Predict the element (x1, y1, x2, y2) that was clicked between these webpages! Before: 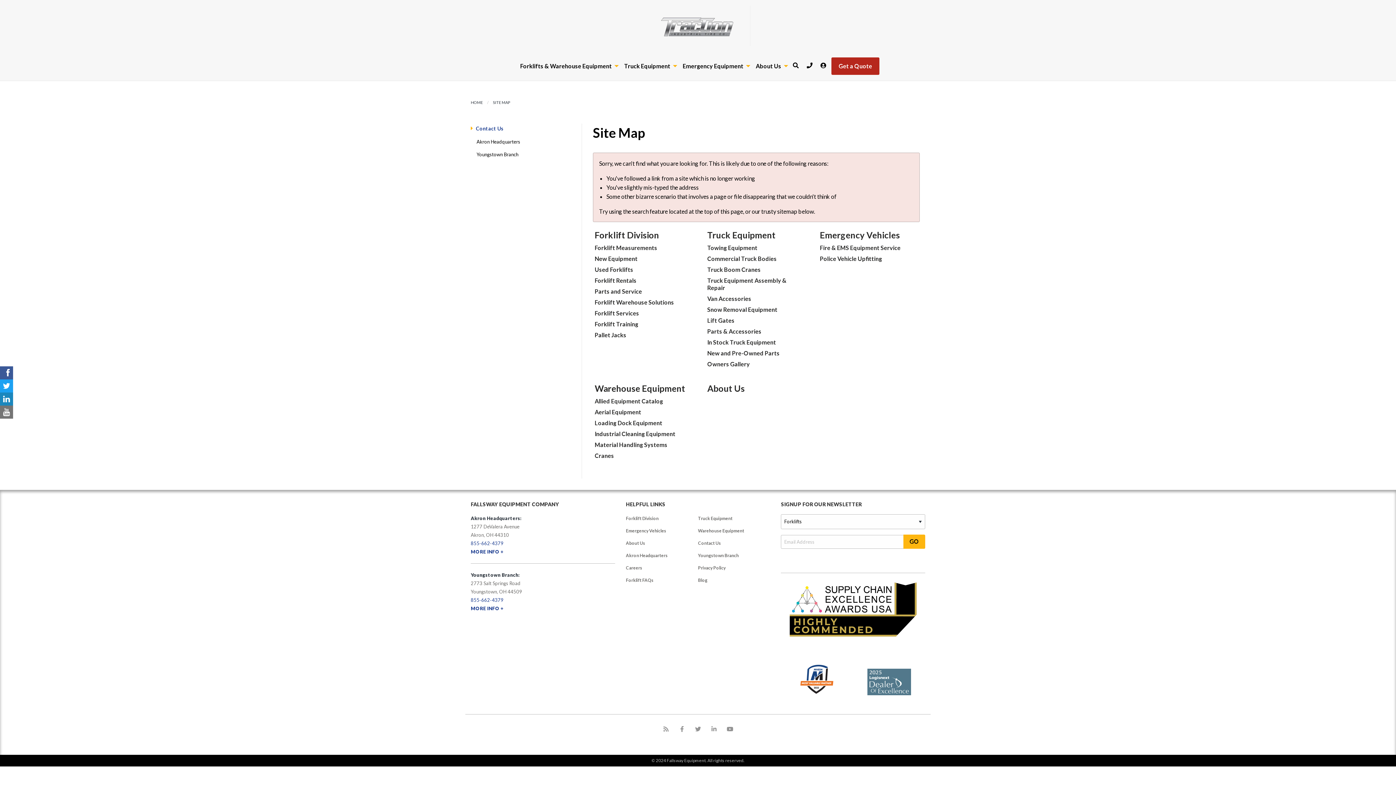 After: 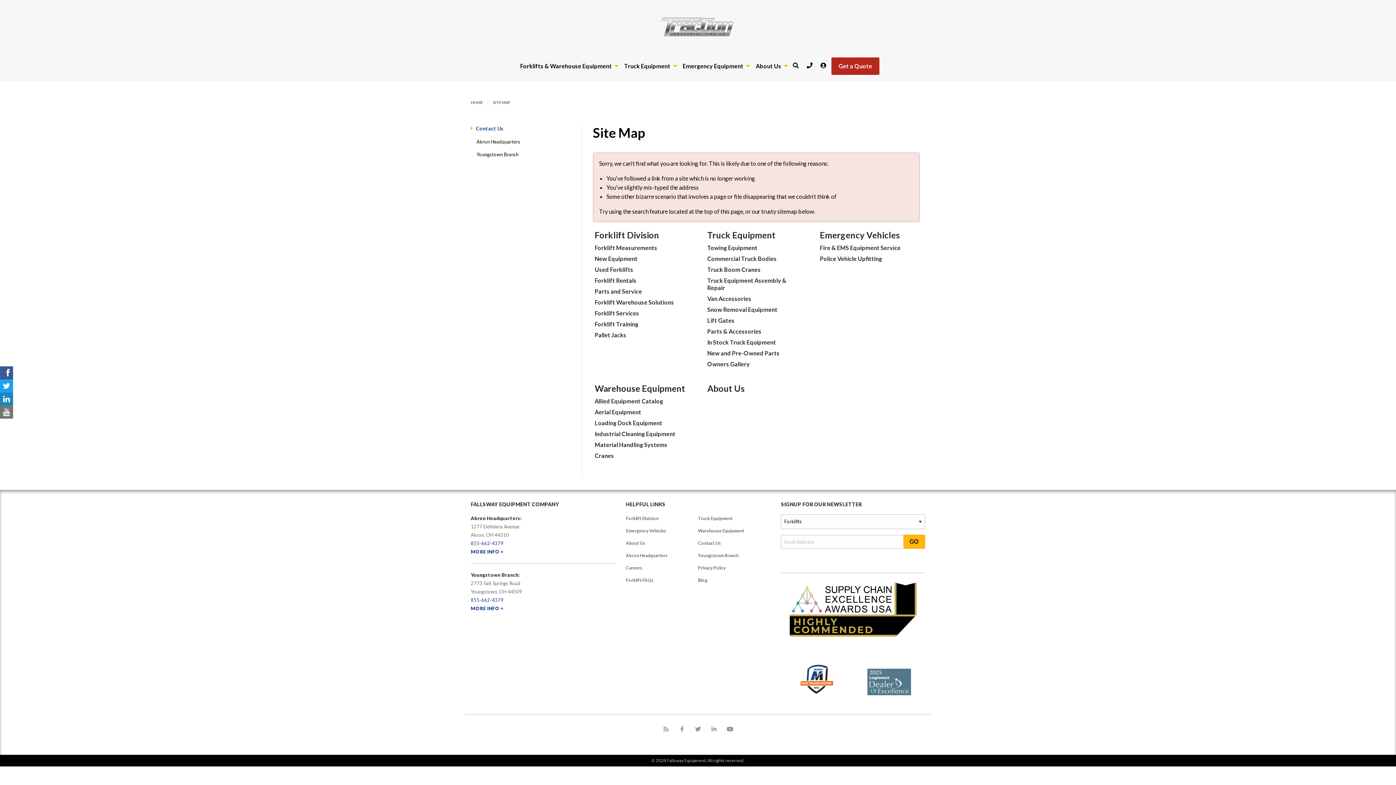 Action: label: MORE INFO + bbox: (470, 604, 615, 613)